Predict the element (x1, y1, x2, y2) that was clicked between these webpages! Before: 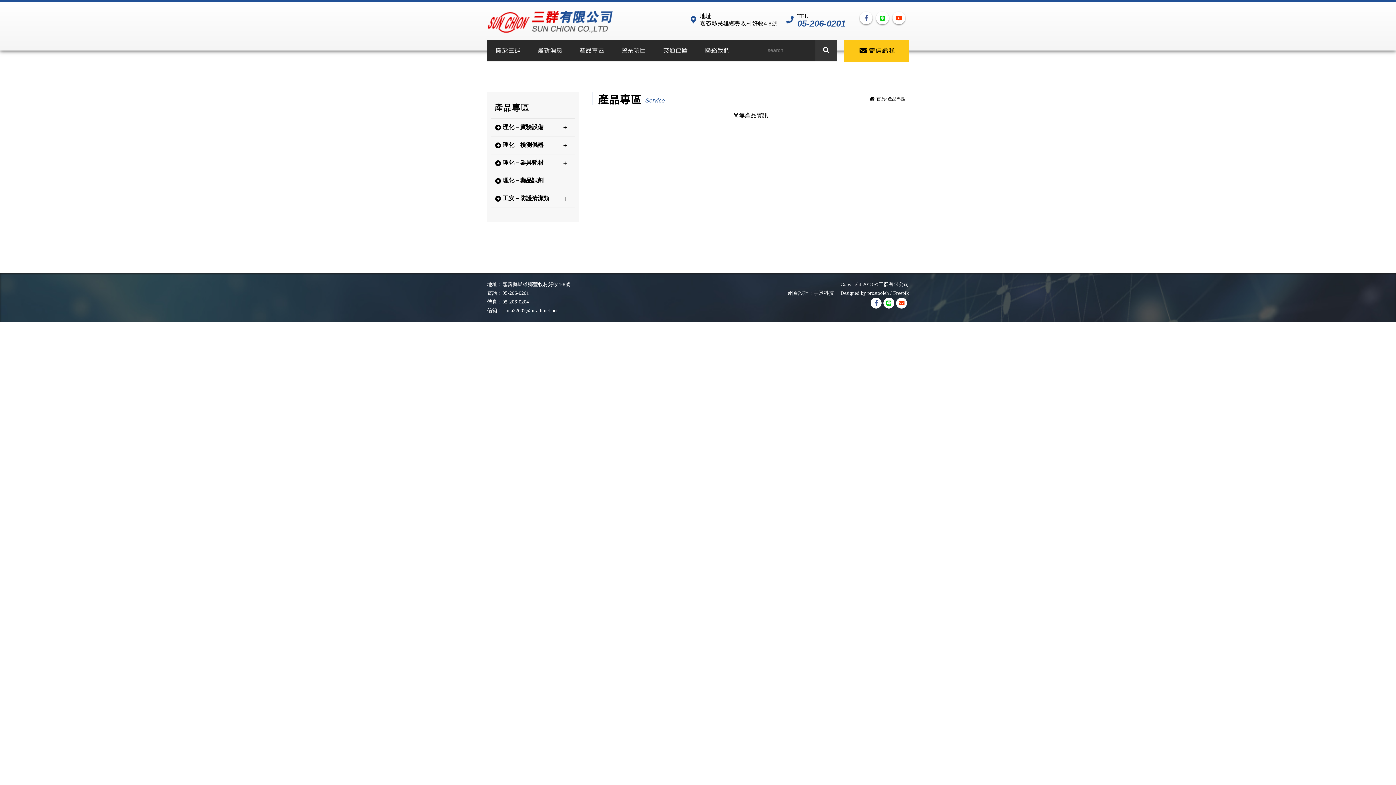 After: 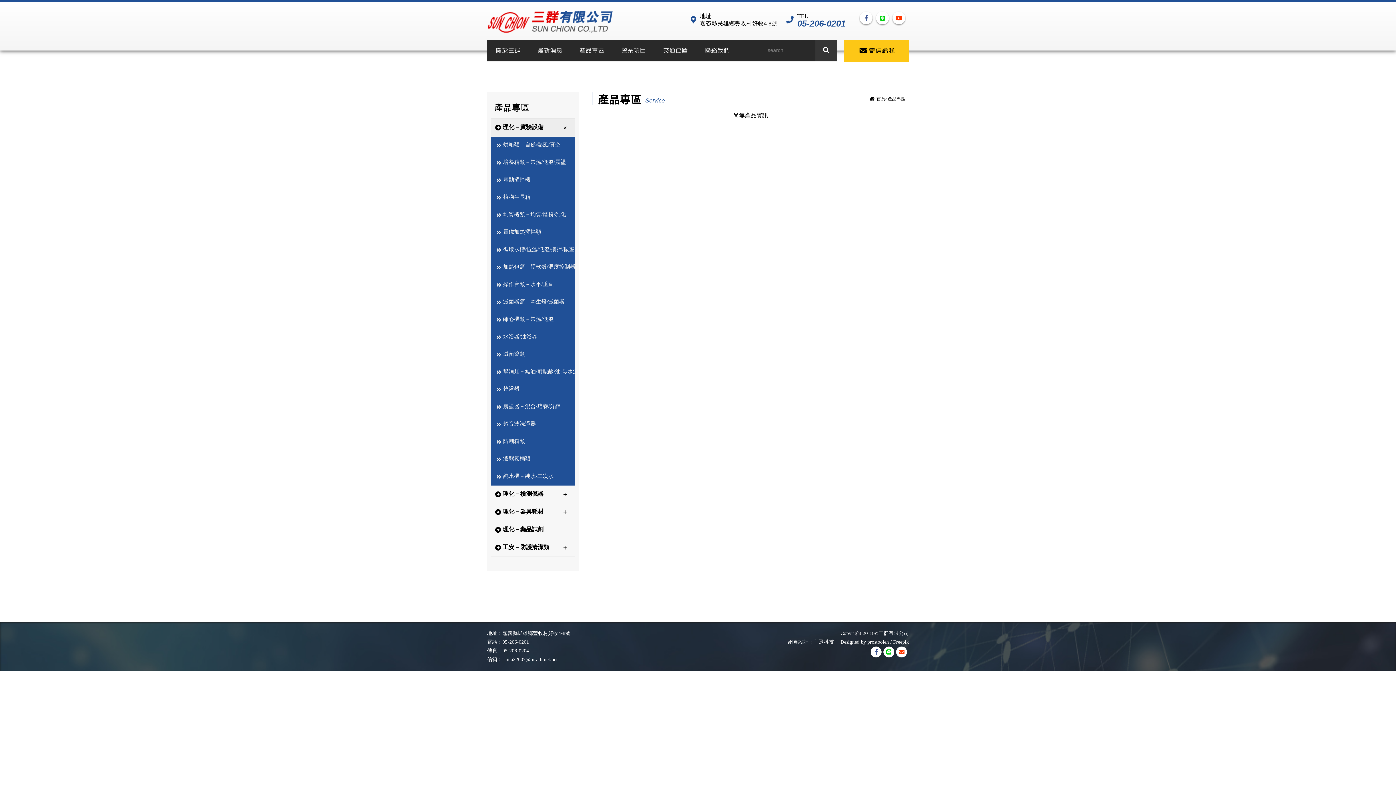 Action: bbox: (490, 118, 575, 136) label: 理化－實驗設備
+